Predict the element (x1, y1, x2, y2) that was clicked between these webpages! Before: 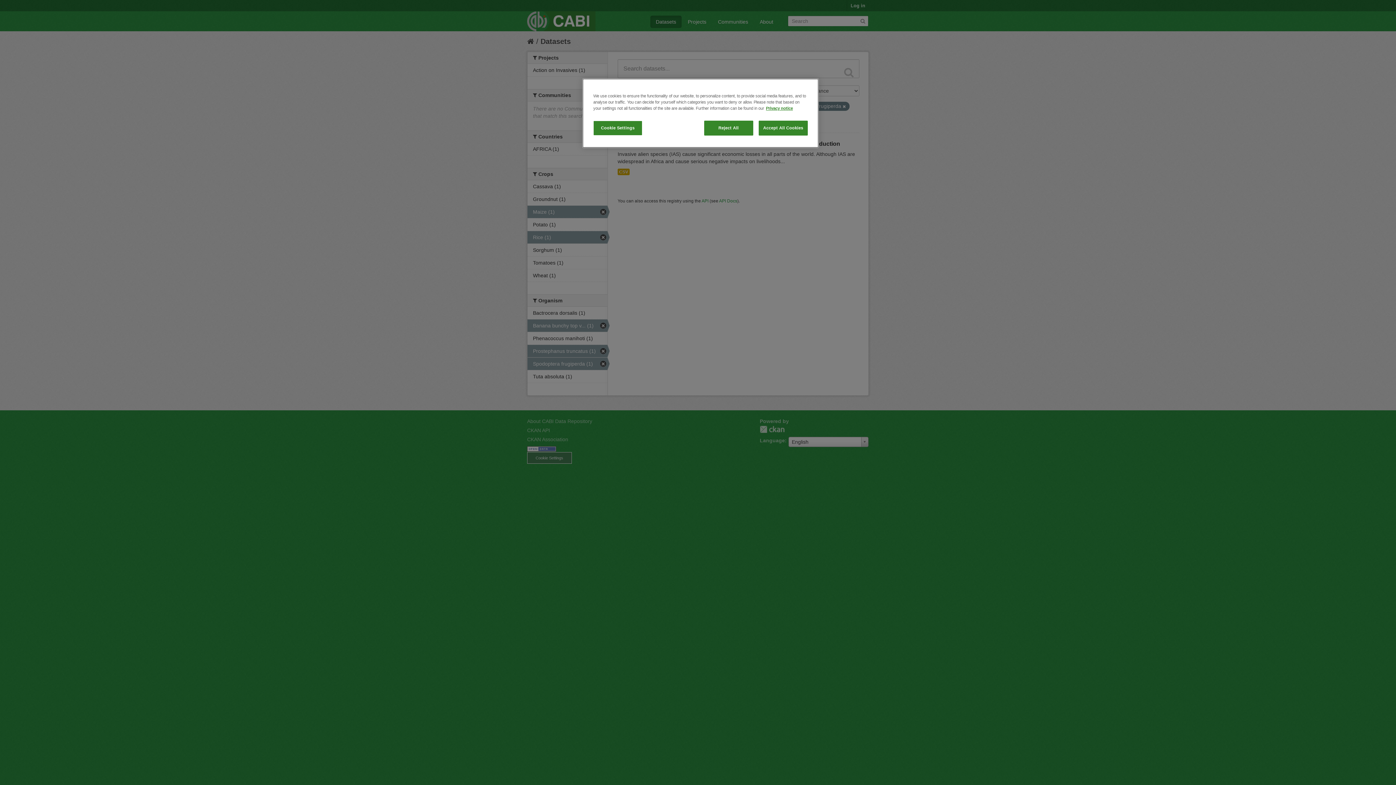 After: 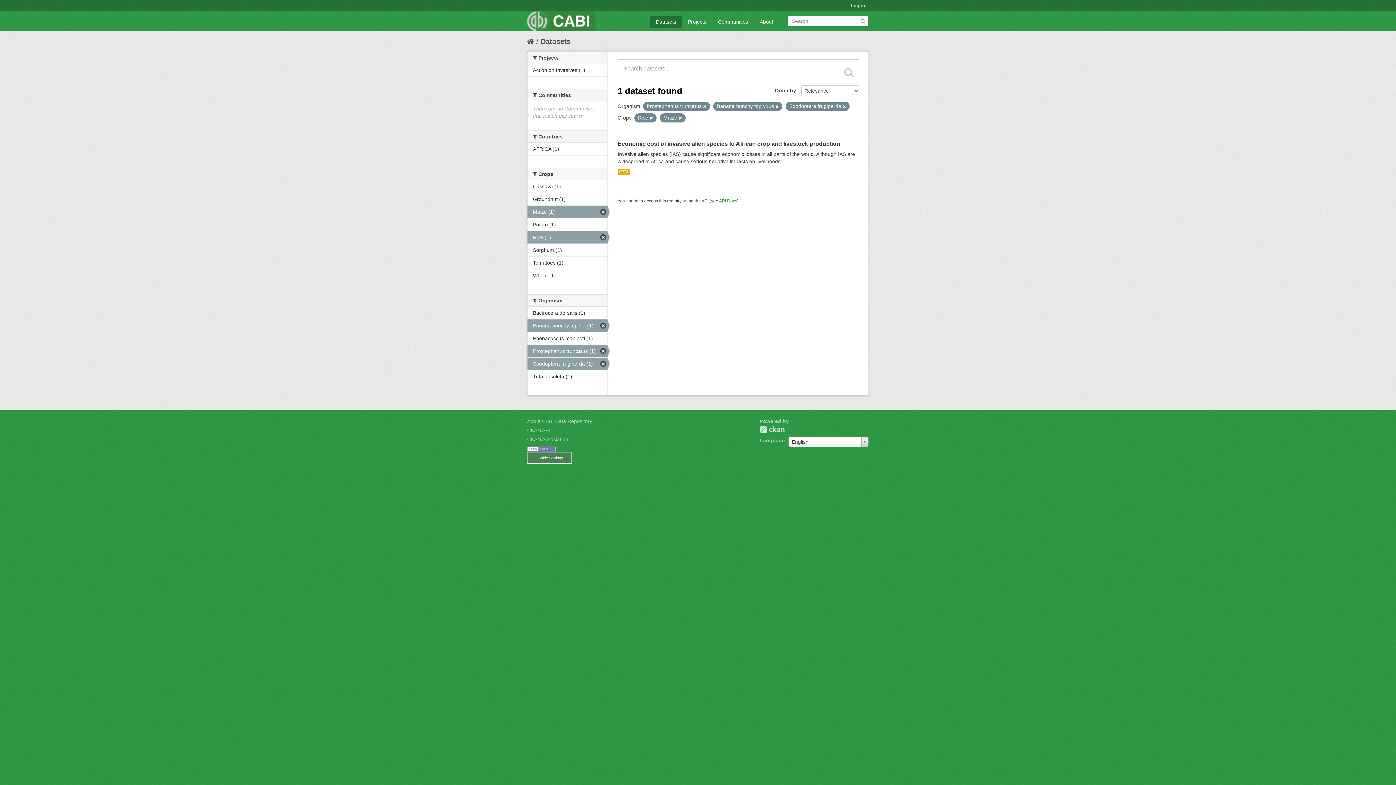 Action: bbox: (758, 120, 808, 135) label: Accept All Cookies